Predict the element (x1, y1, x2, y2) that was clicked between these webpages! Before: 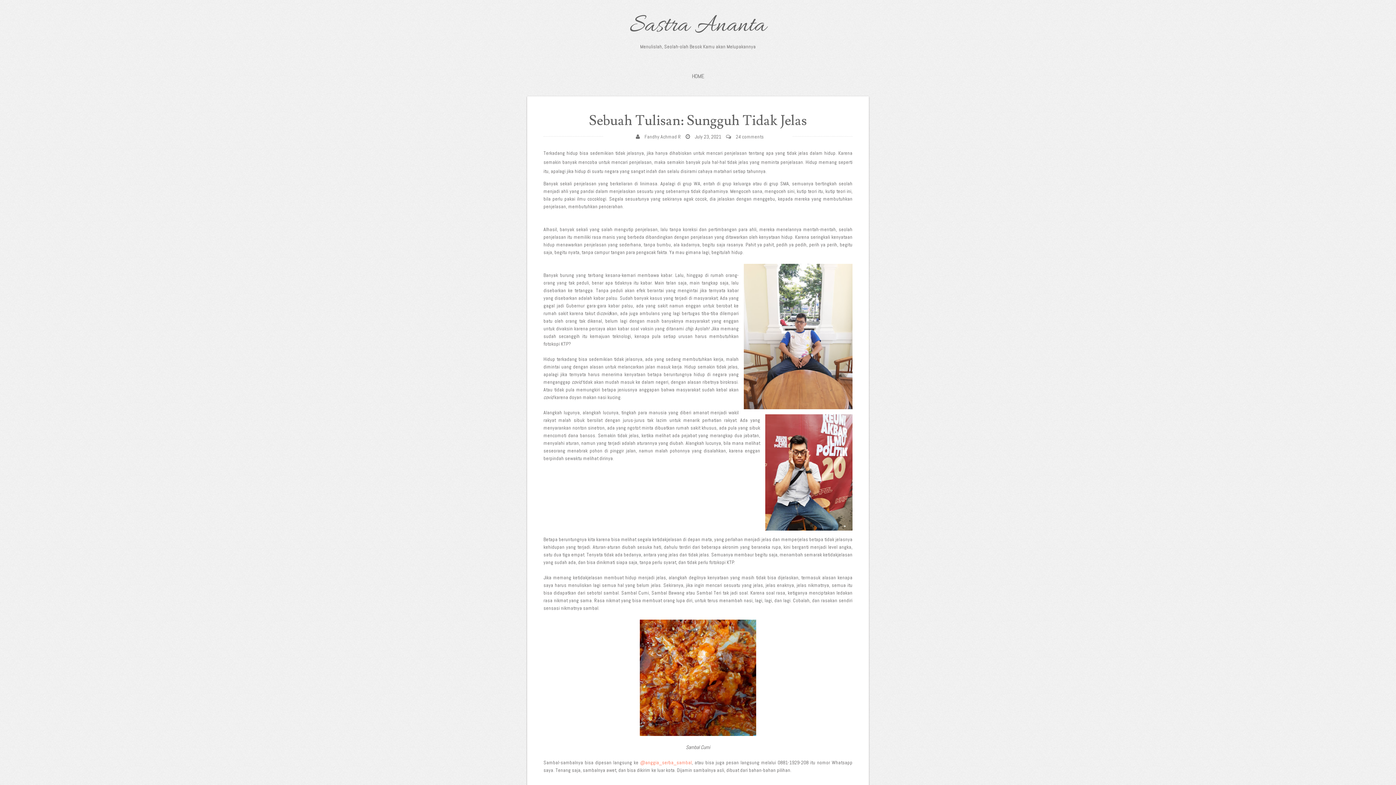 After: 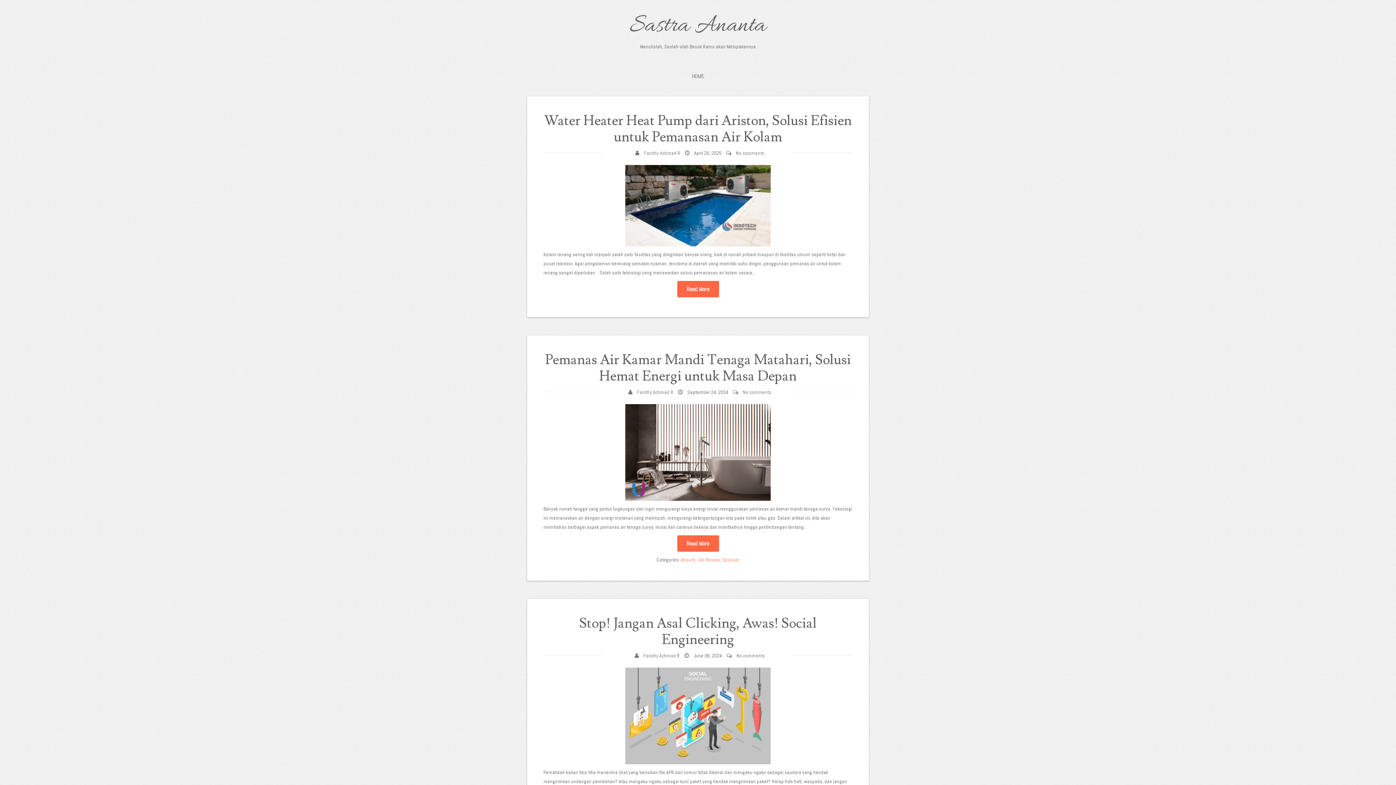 Action: label: Sastra Ananta bbox: (630, 10, 766, 42)